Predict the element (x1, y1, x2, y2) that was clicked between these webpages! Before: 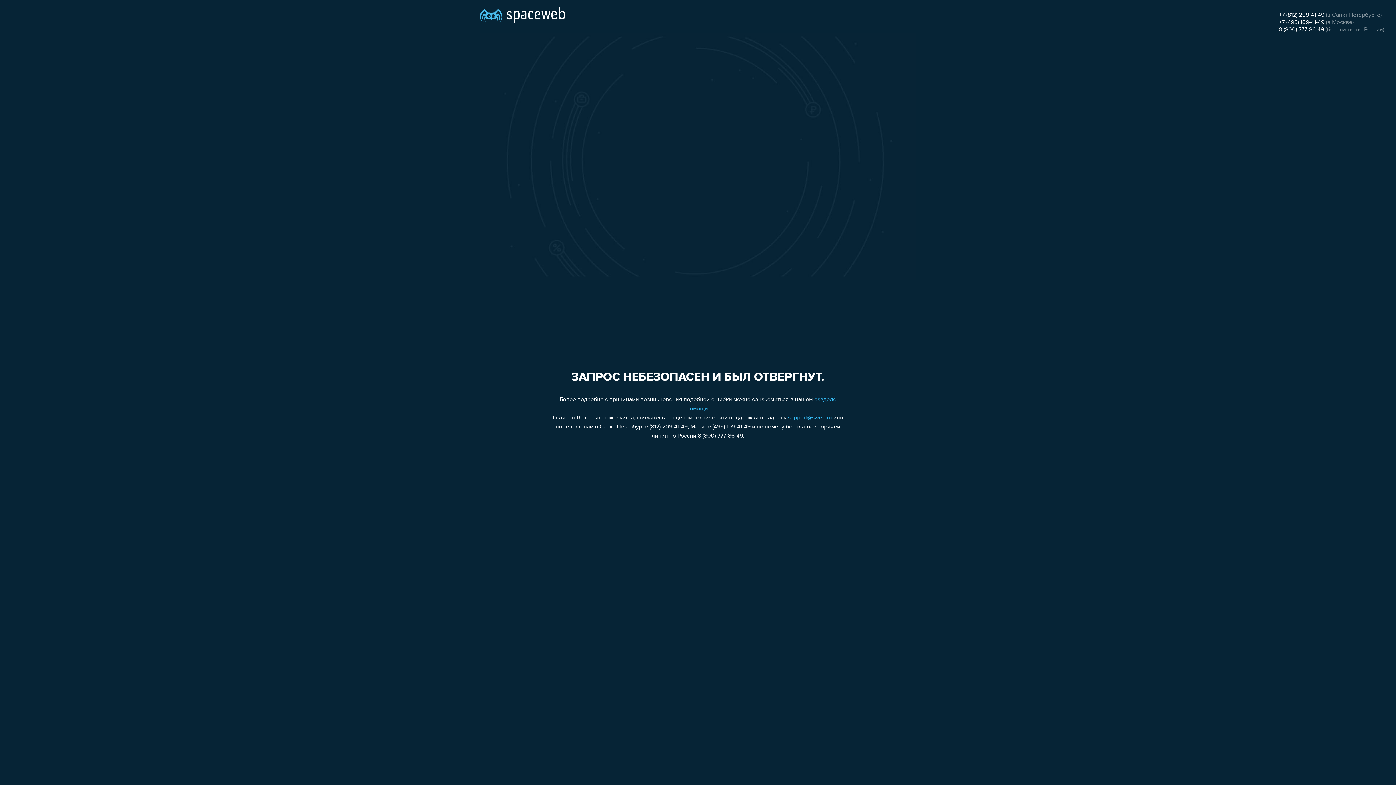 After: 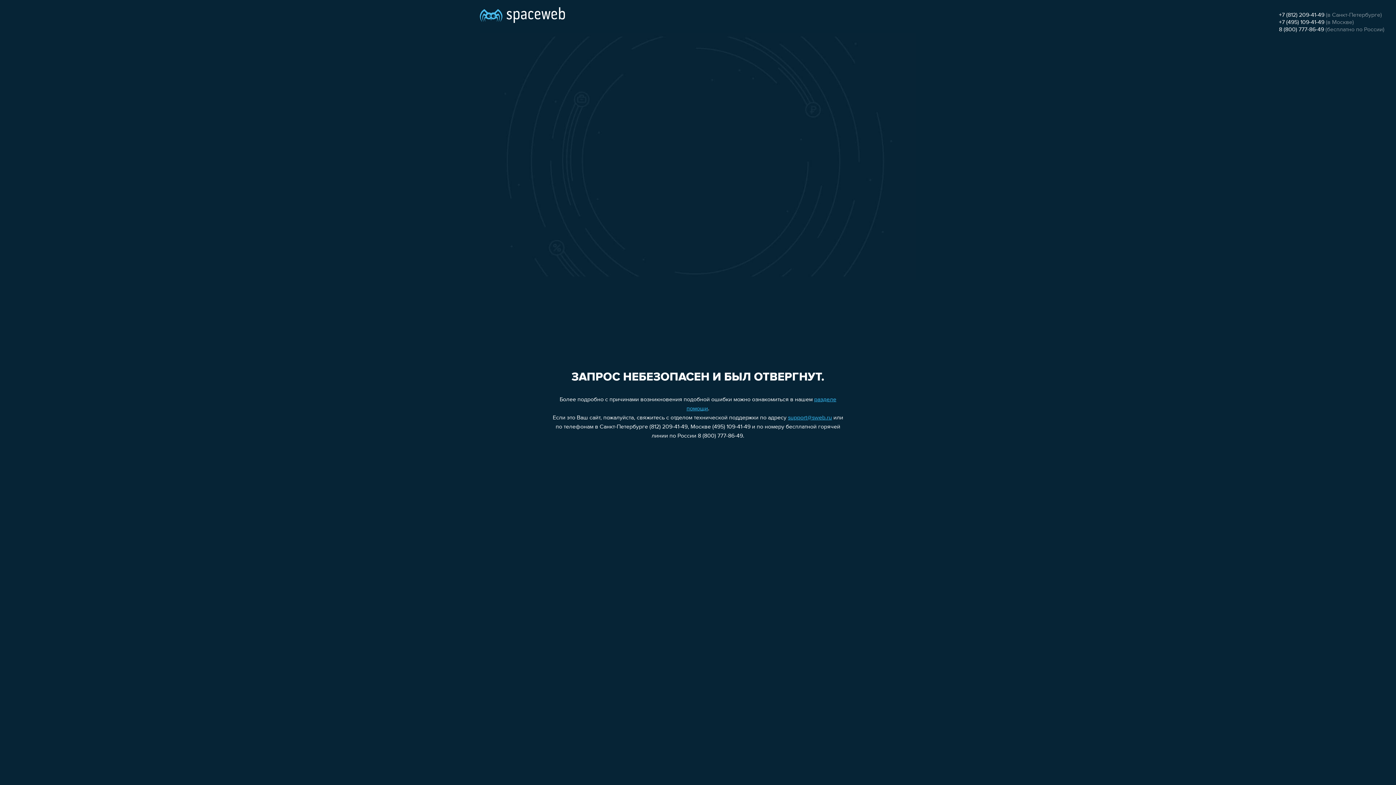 Action: bbox: (788, 415, 832, 421) label: support@sweb.ru